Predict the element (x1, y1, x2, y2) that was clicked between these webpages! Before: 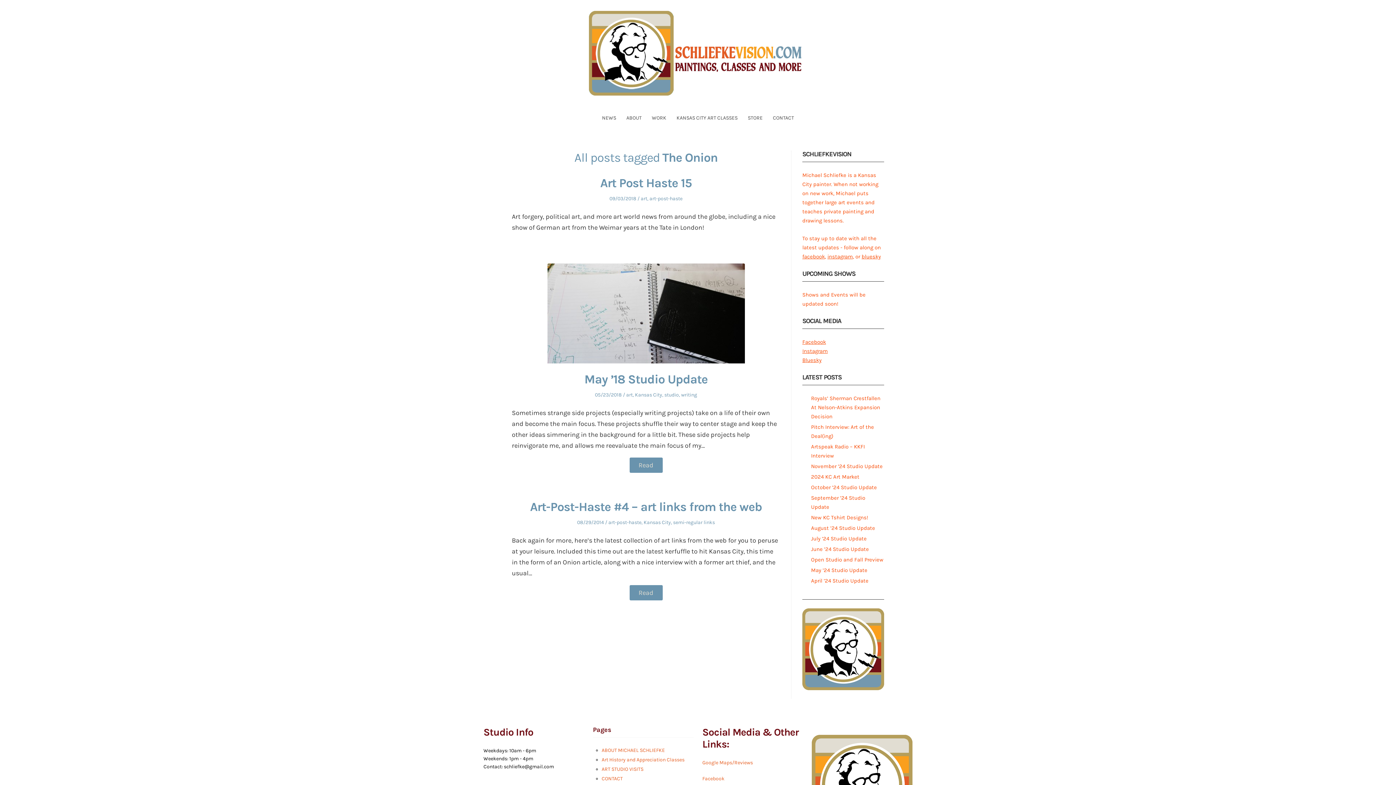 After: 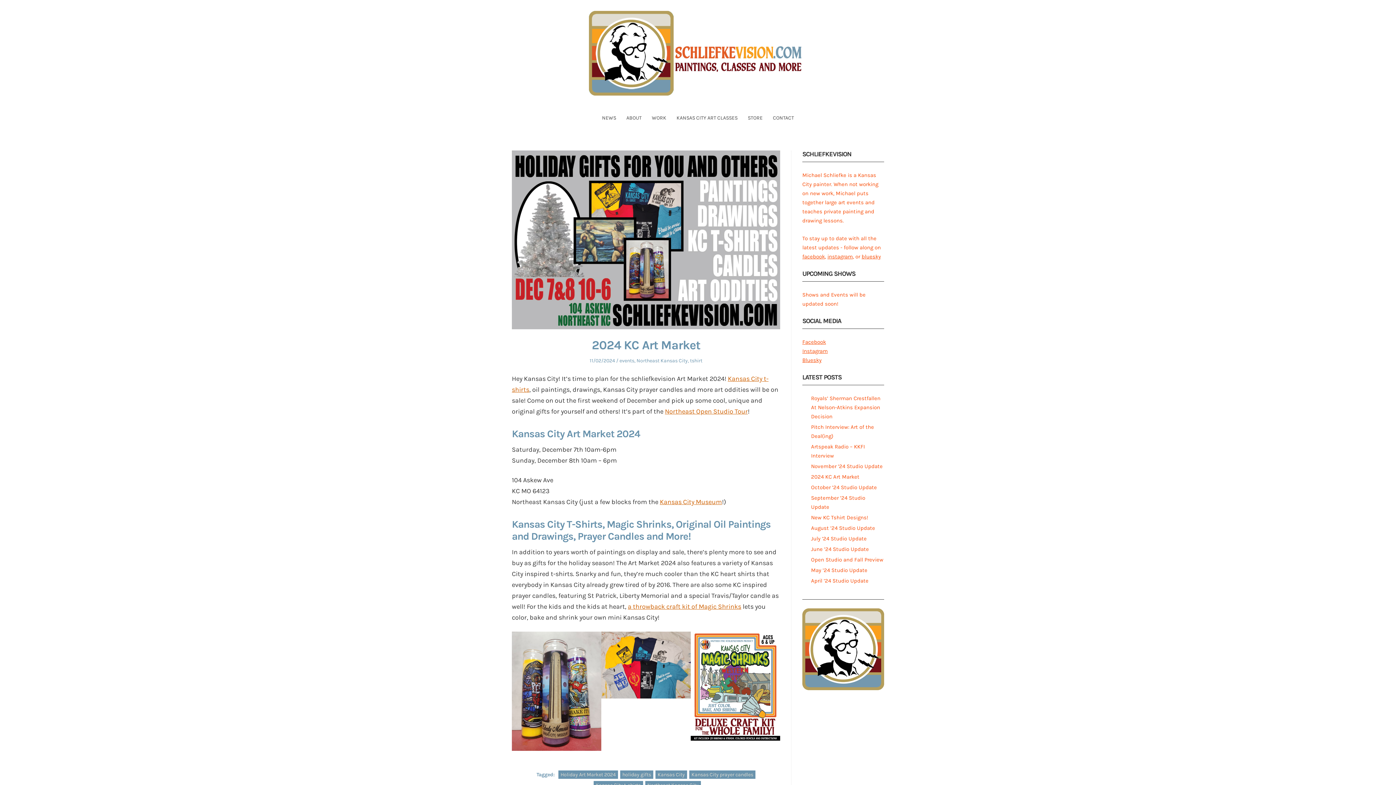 Action: bbox: (811, 473, 859, 480) label: 2024 KC Art Market